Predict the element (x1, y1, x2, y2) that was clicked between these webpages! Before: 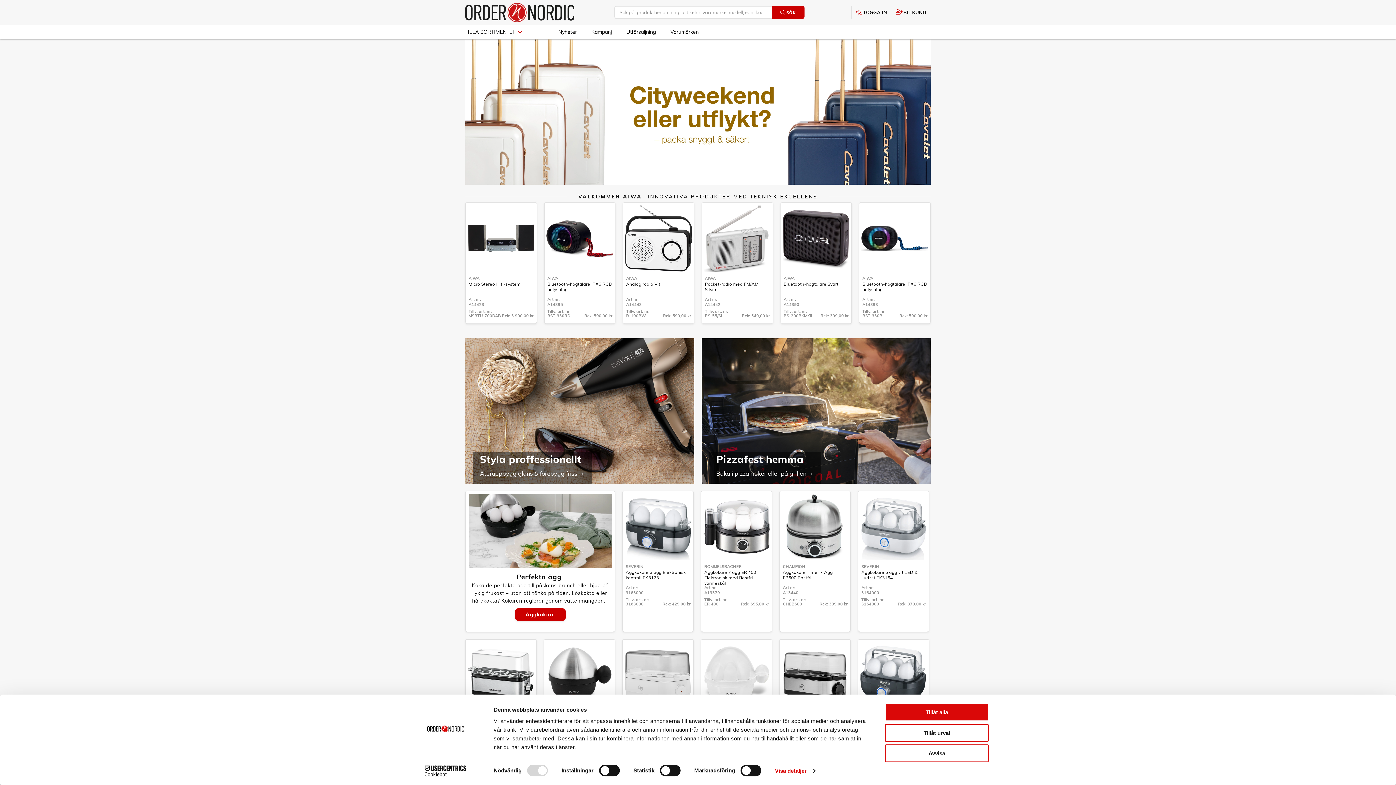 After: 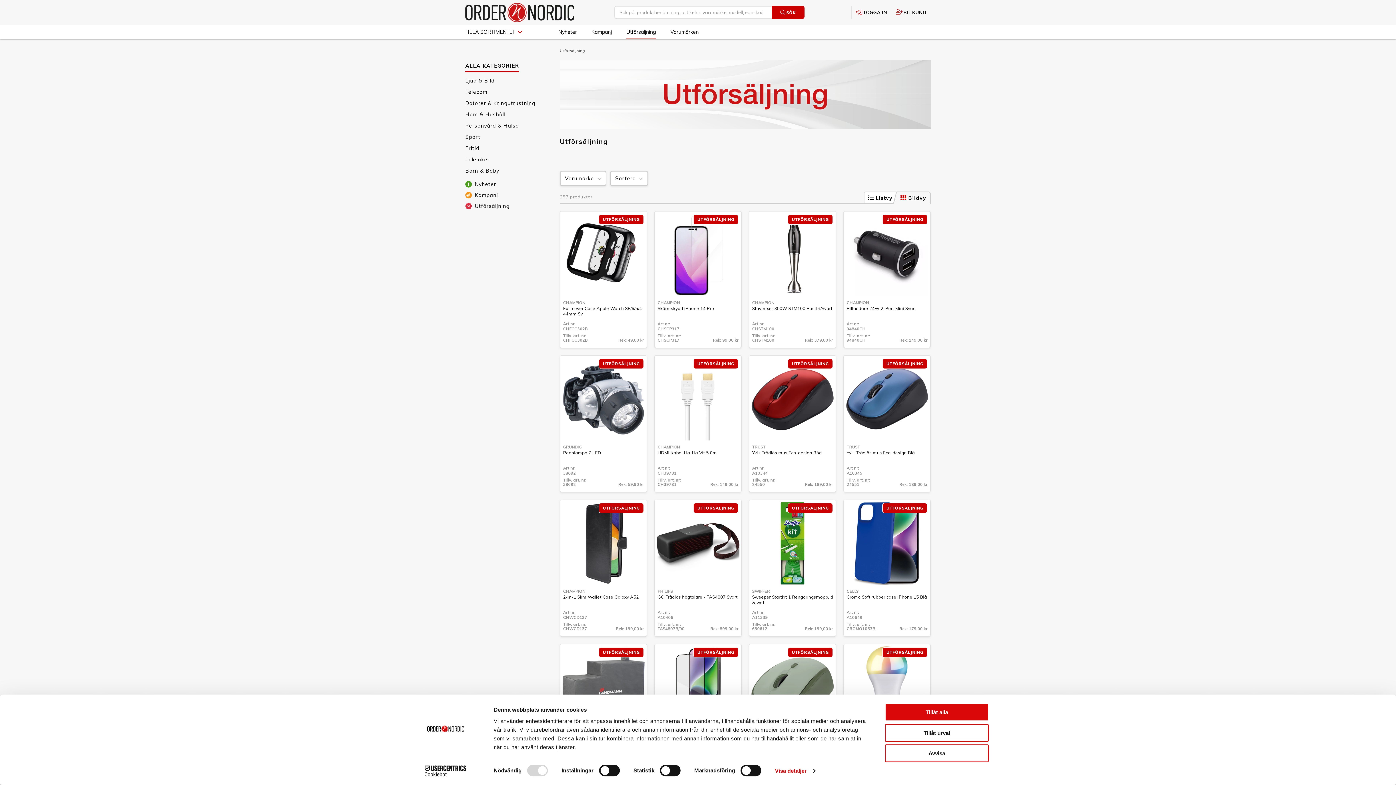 Action: label: Utförsäljning bbox: (626, 24, 656, 39)